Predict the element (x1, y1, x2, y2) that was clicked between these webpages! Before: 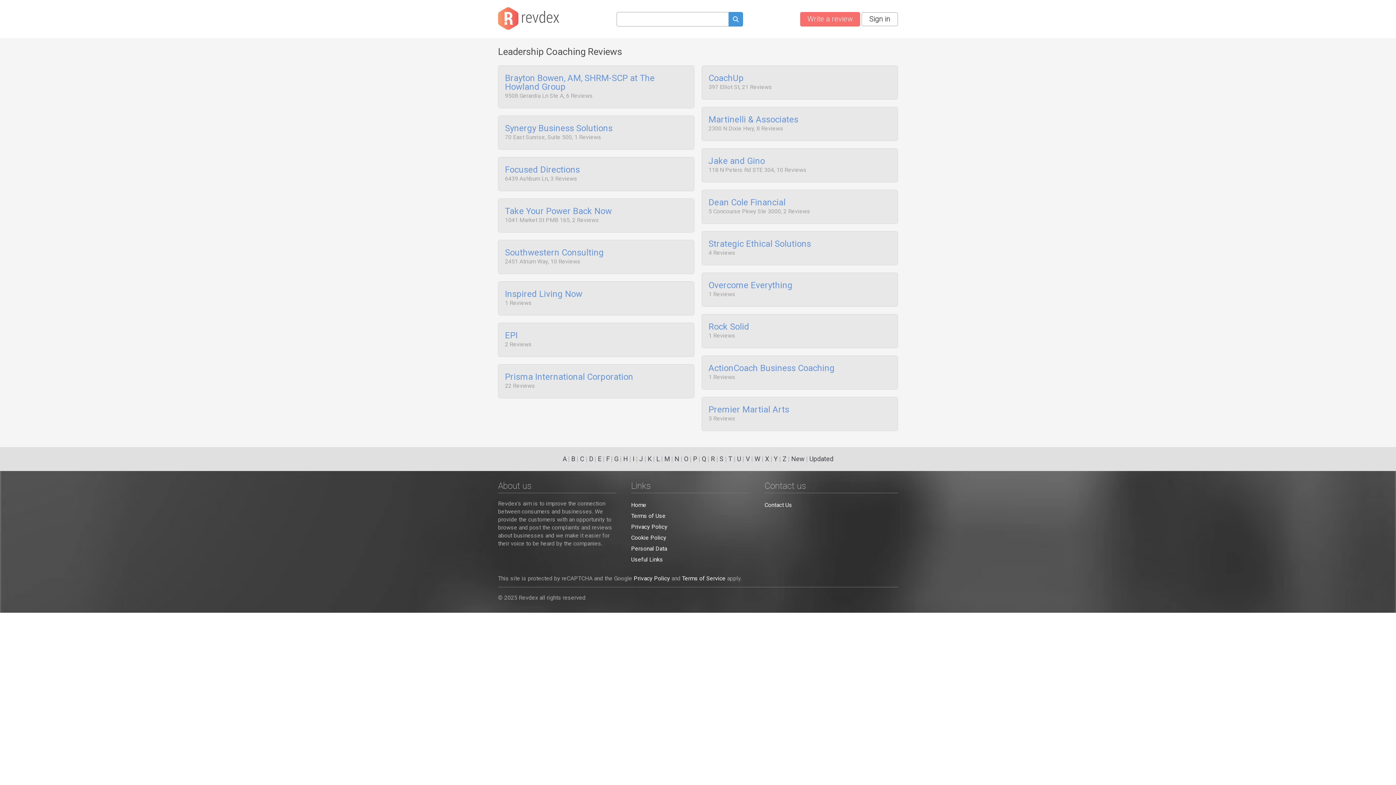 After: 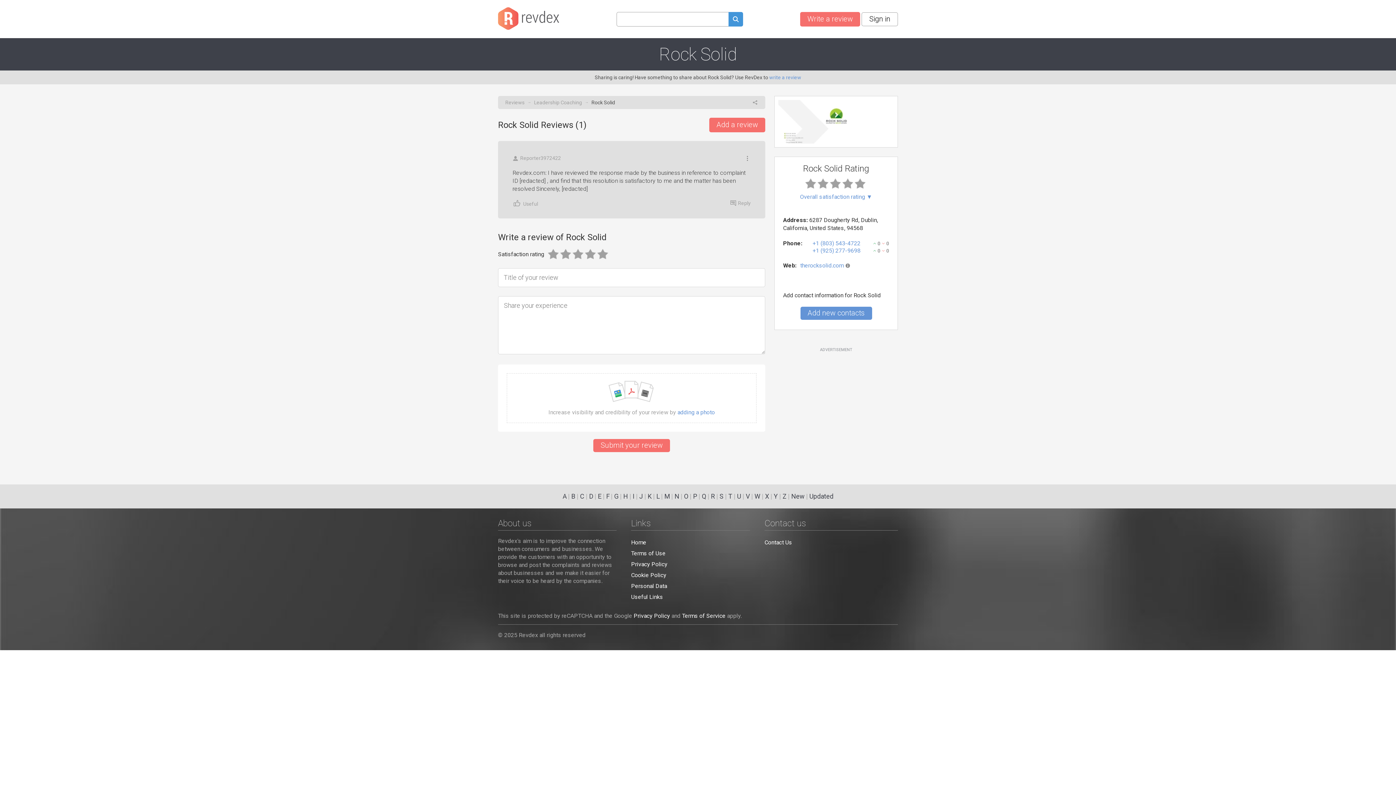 Action: label: Rock Solid bbox: (708, 322, 891, 333)